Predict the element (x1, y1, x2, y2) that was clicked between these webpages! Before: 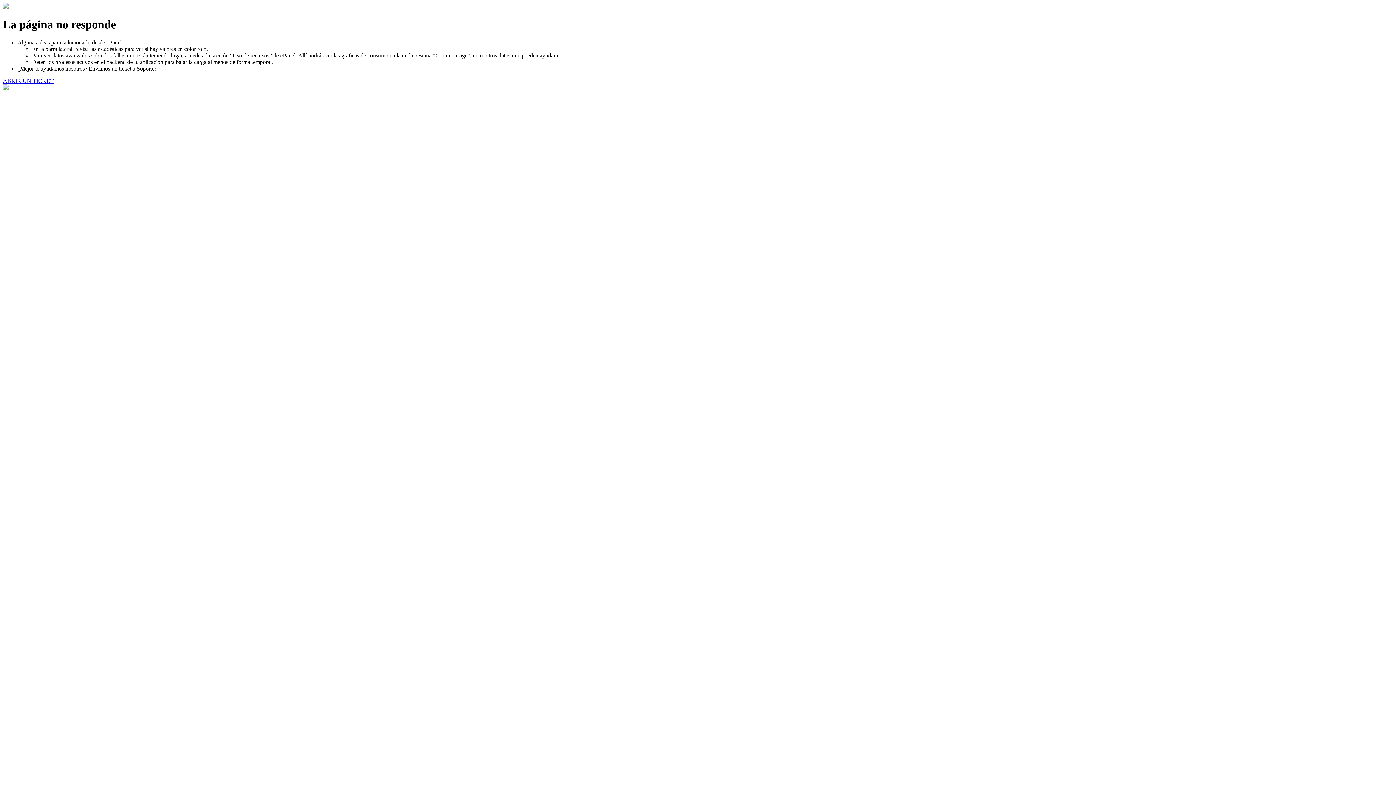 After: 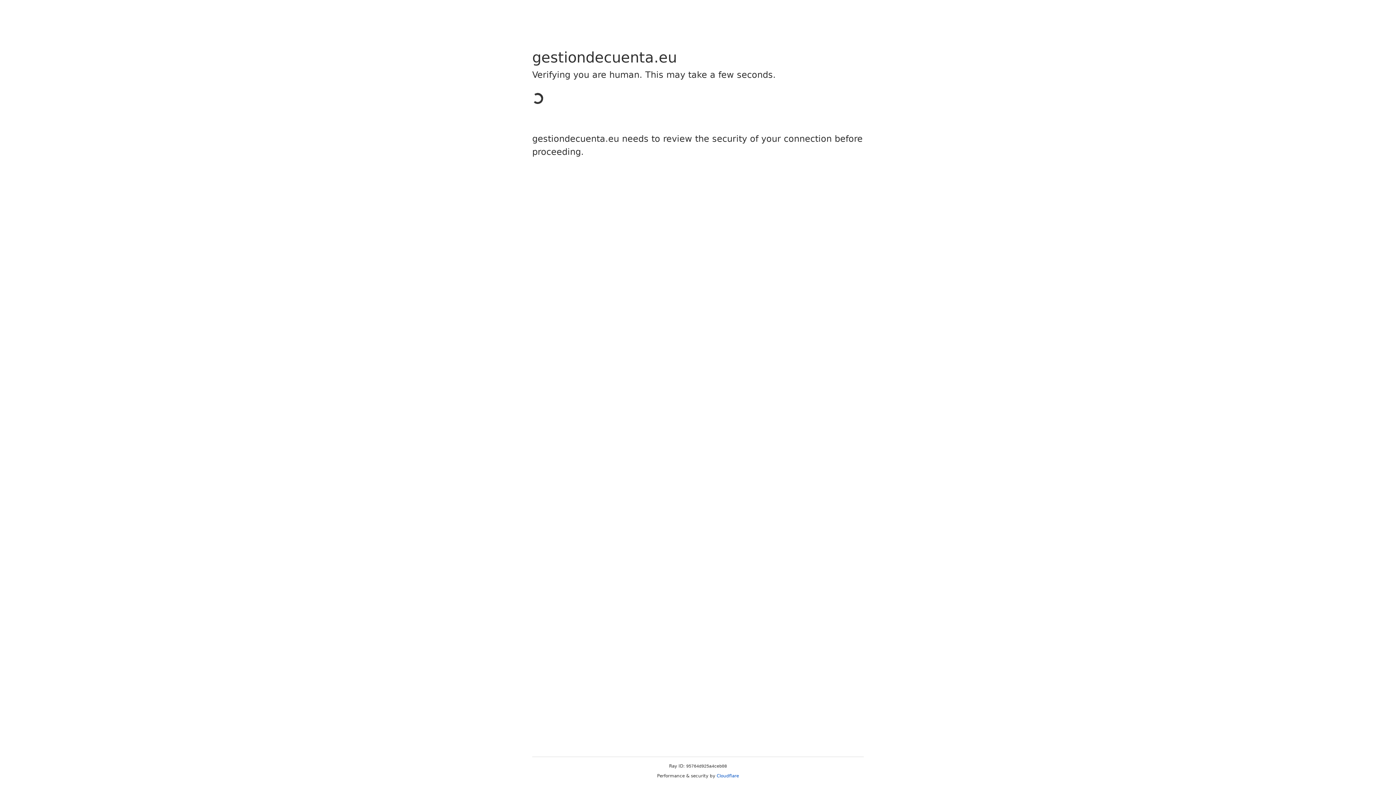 Action: bbox: (2, 77, 53, 83) label: ABRIR UN TICKET